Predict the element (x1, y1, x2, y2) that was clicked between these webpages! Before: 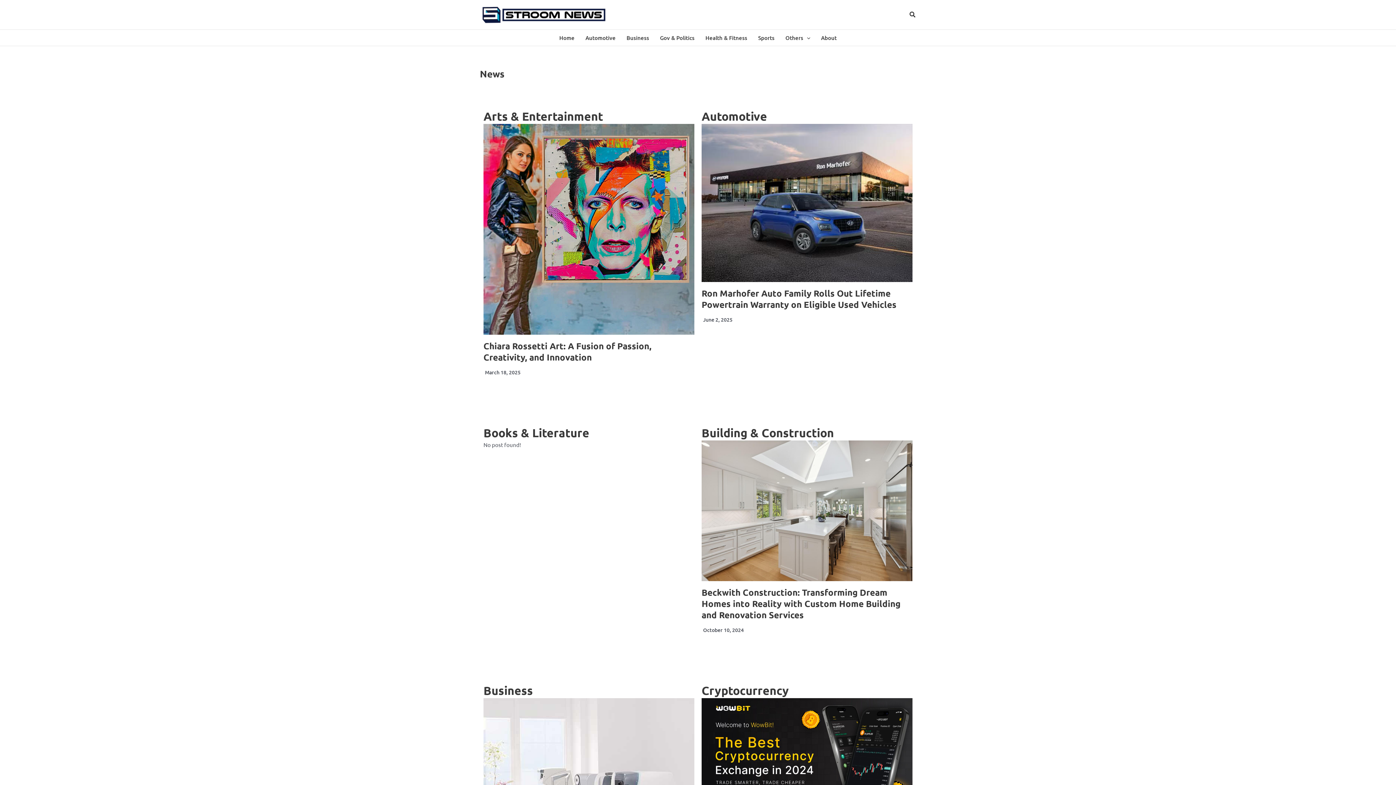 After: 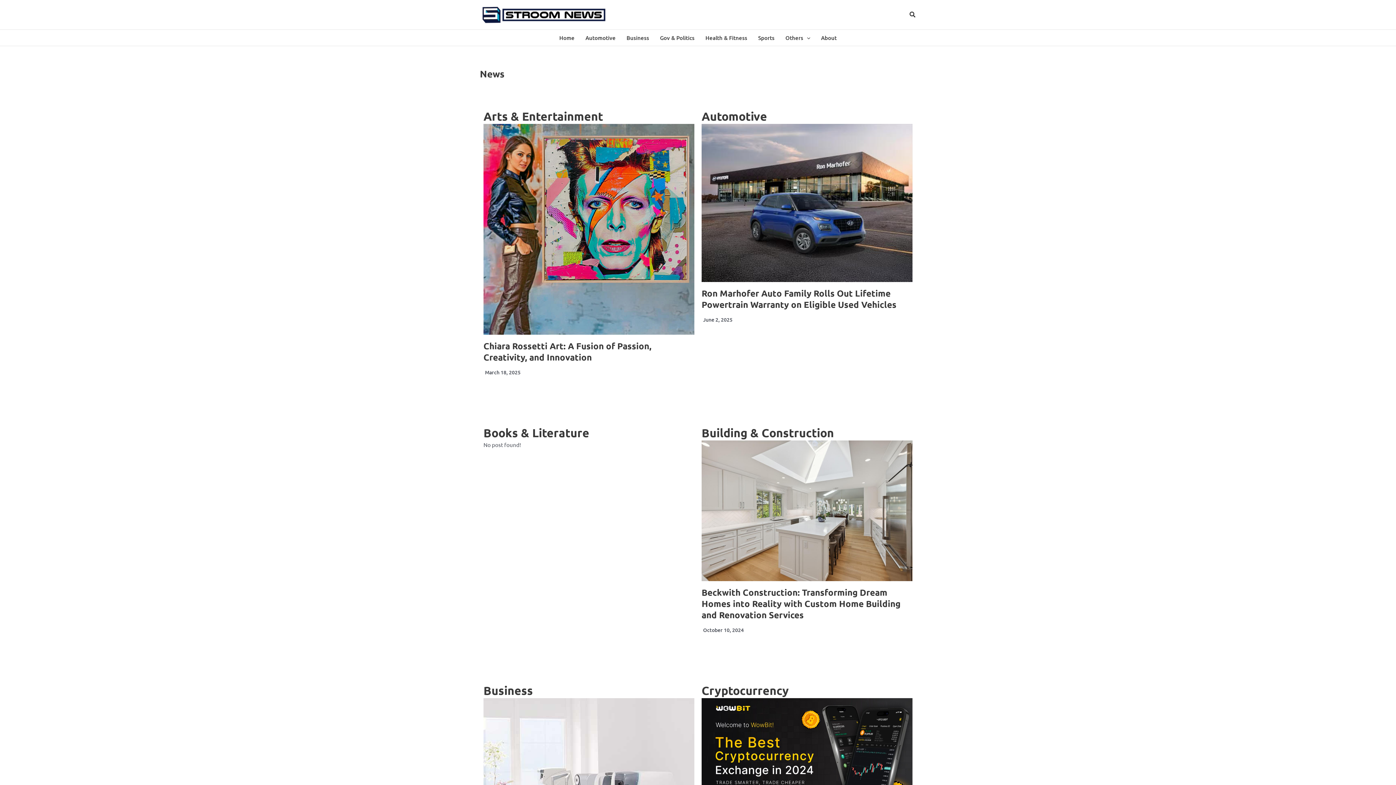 Action: bbox: (554, 29, 580, 45) label: Home